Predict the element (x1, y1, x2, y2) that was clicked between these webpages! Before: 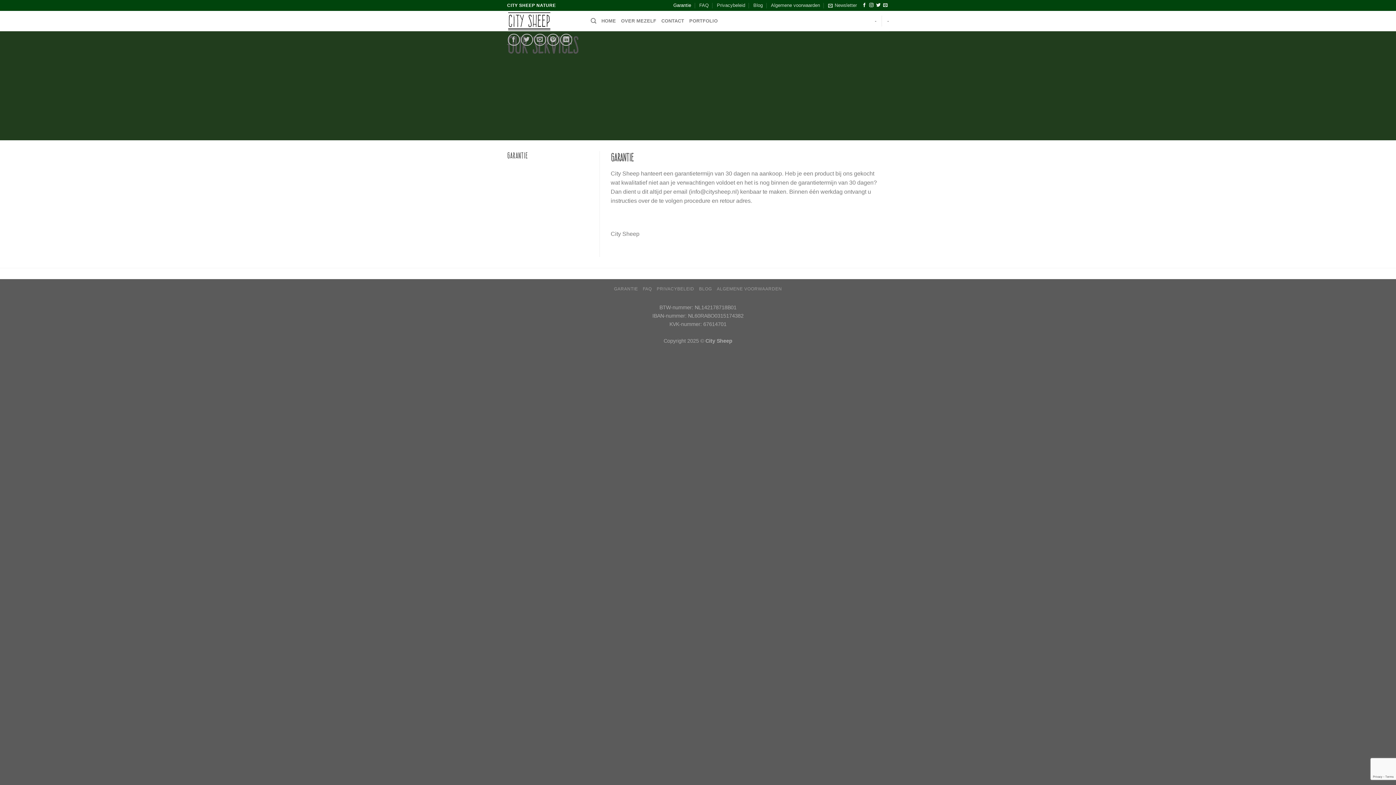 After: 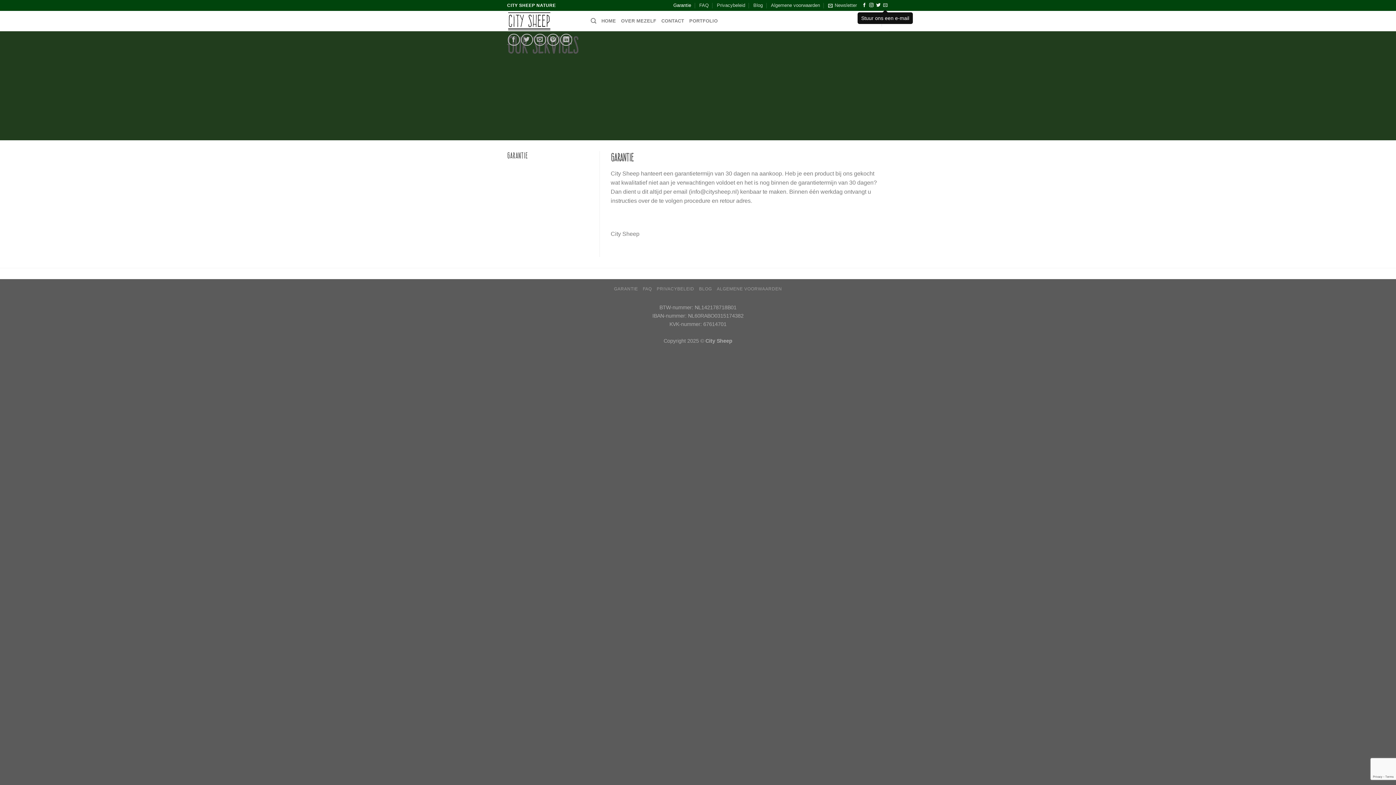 Action: bbox: (883, 2, 887, 7)